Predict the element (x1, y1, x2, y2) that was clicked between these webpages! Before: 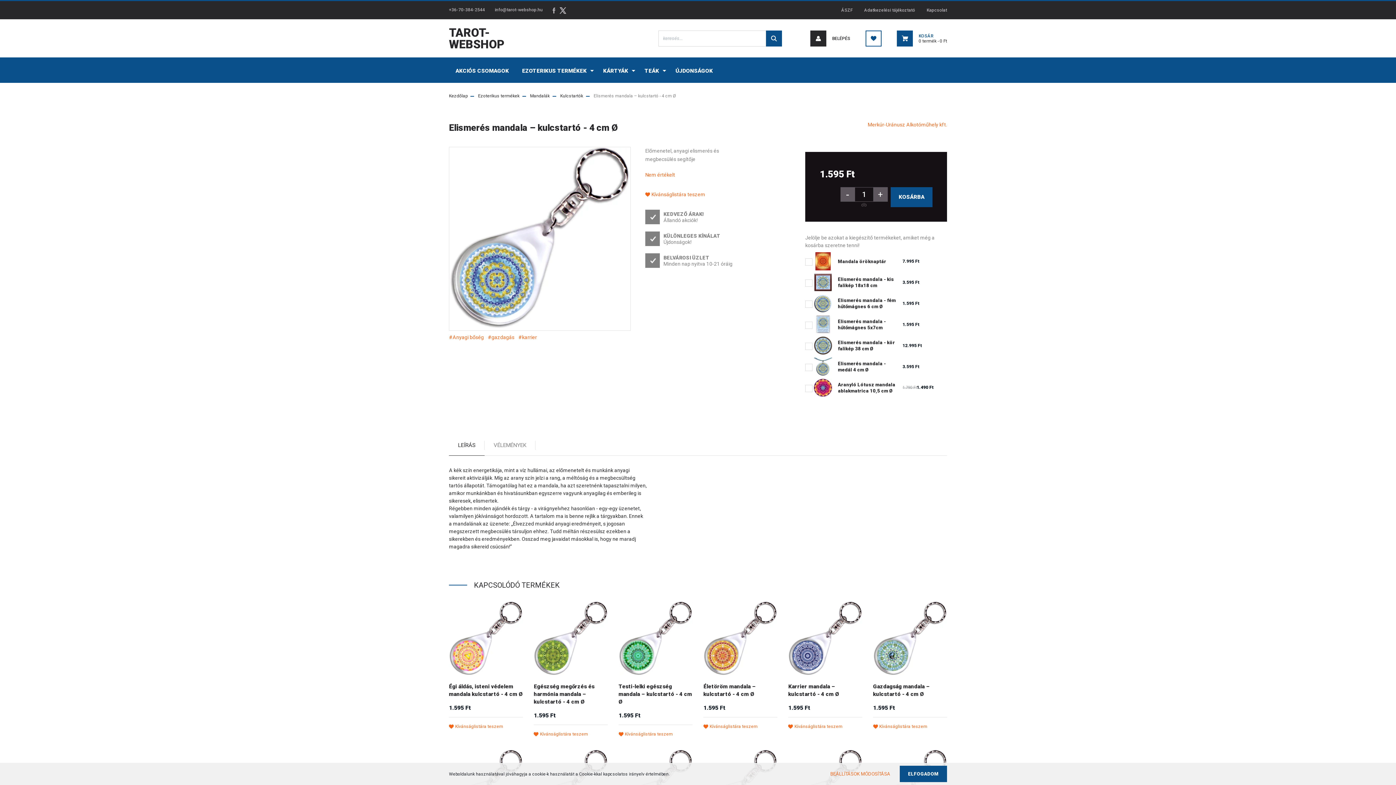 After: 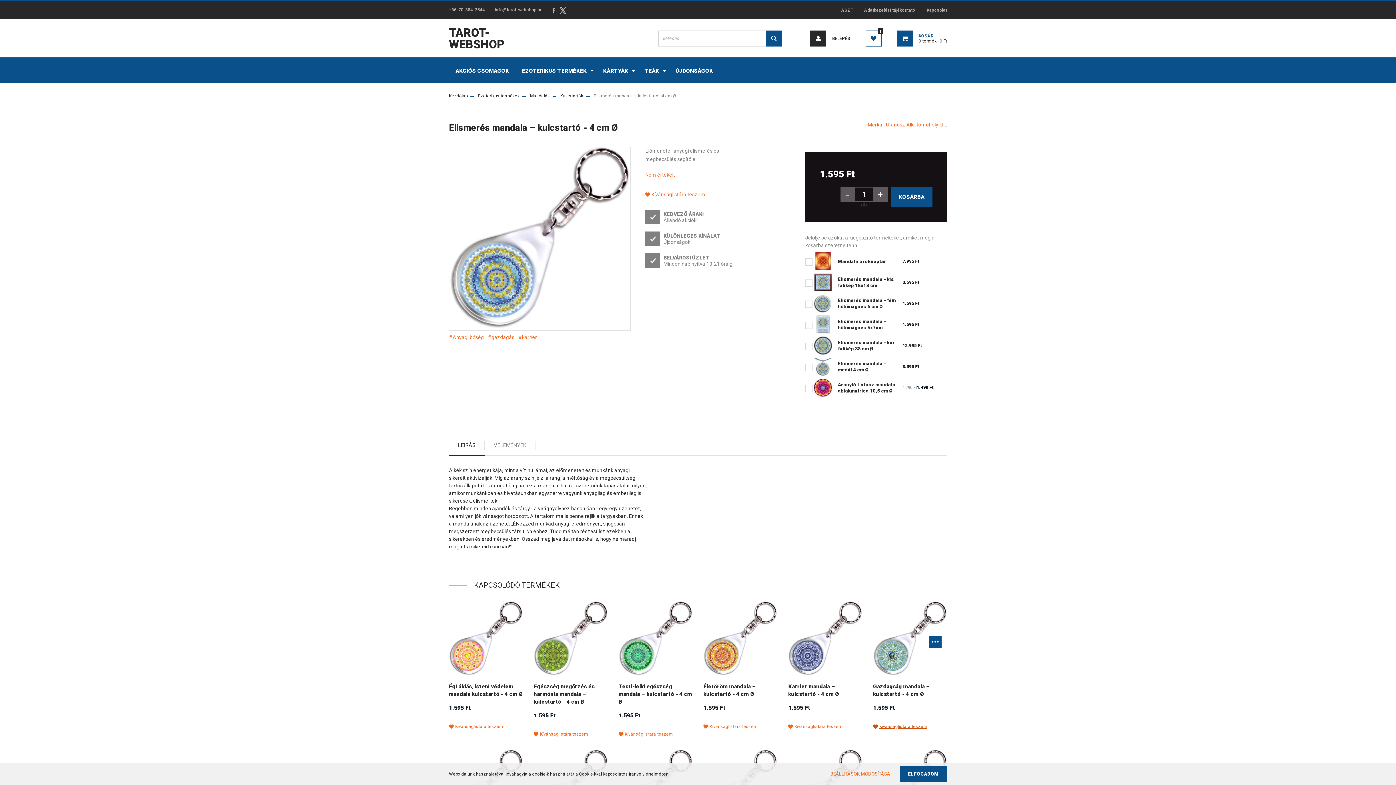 Action: bbox: (873, 723, 947, 730) label: Kívánságlistára teszem